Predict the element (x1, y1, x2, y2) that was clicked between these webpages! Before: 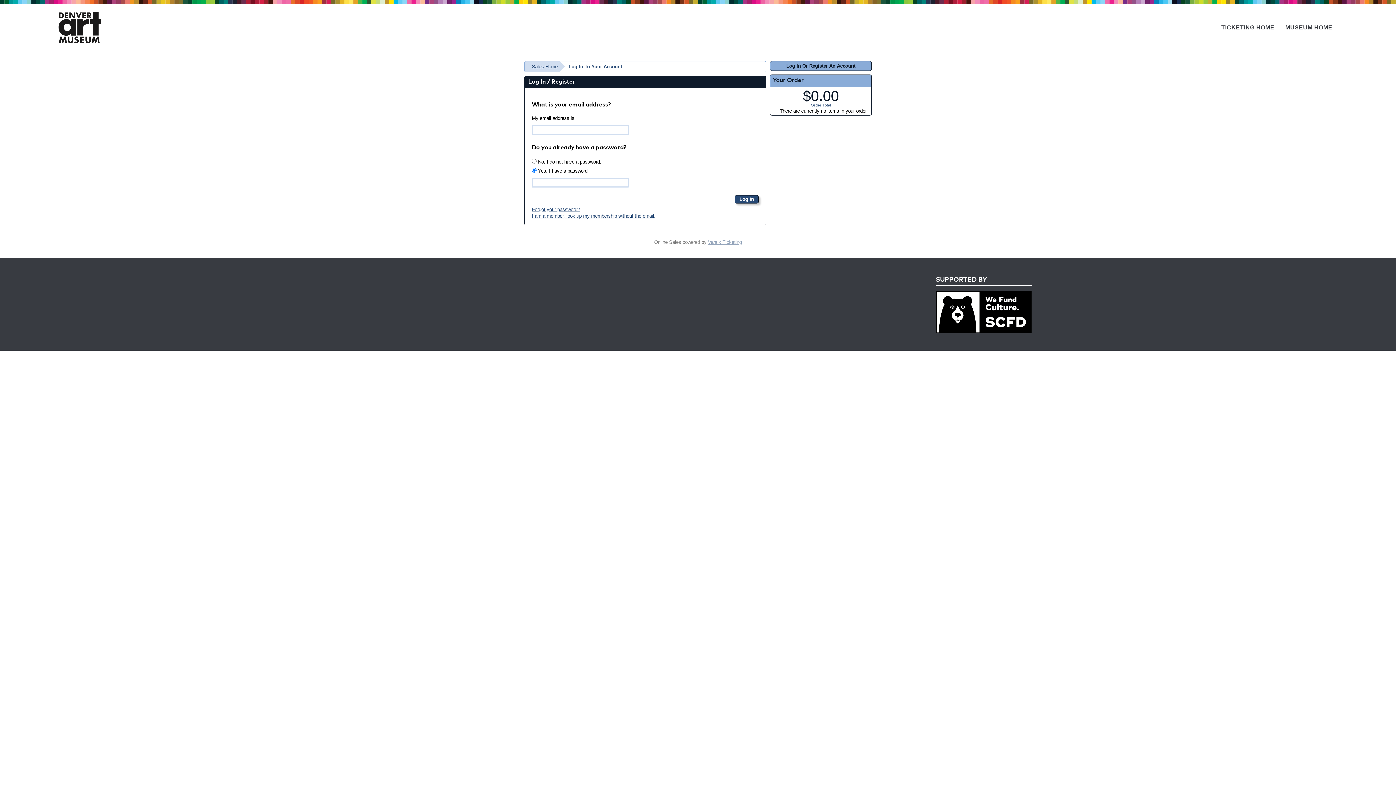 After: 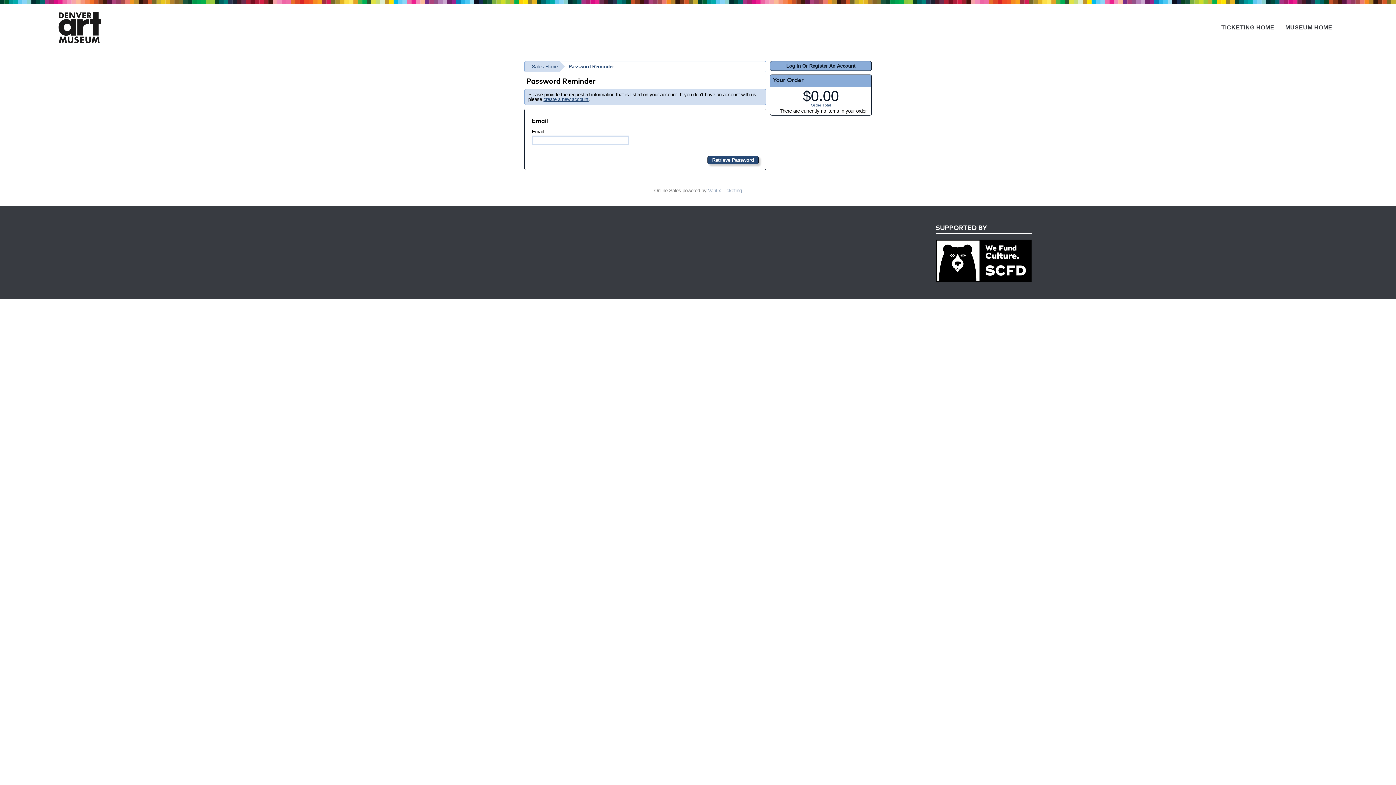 Action: label: Forgot your password? bbox: (532, 206, 580, 212)